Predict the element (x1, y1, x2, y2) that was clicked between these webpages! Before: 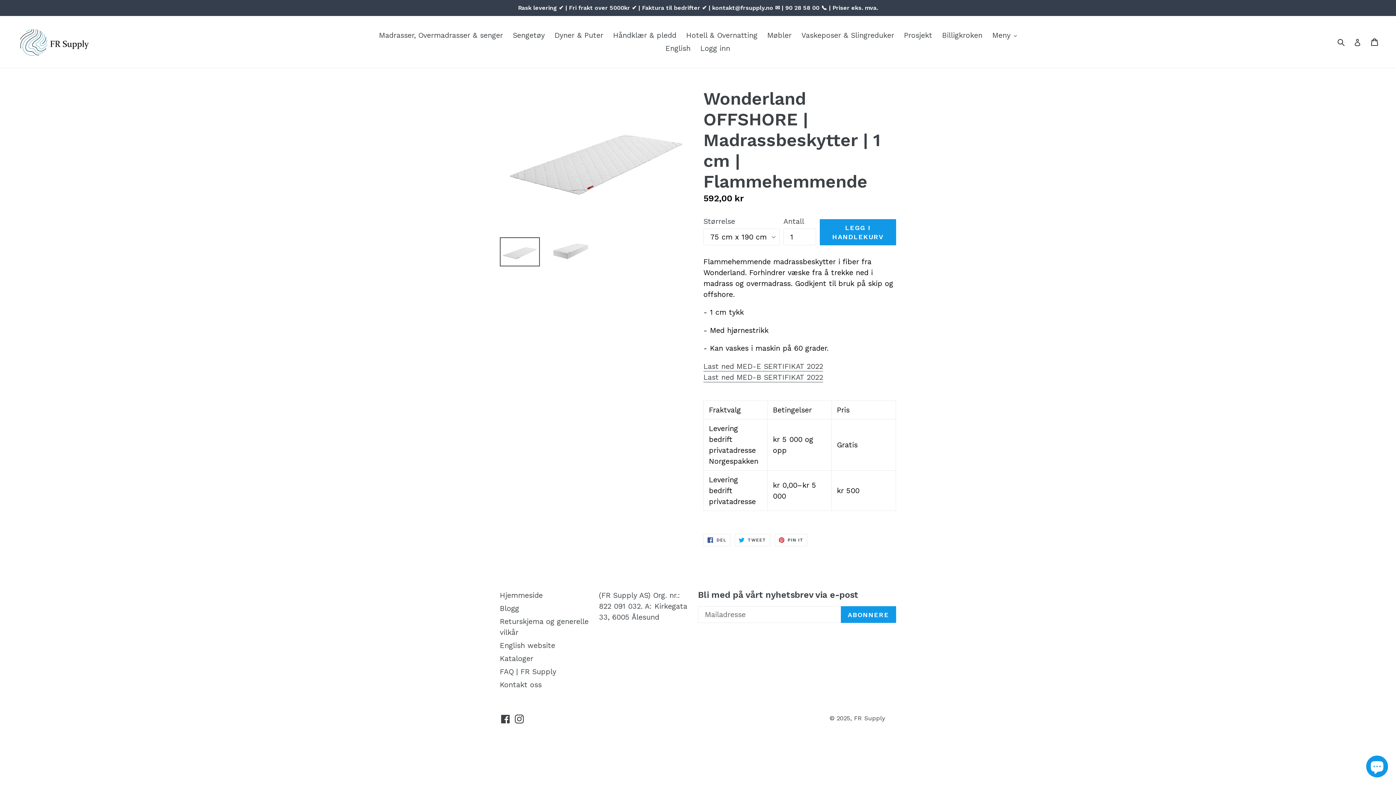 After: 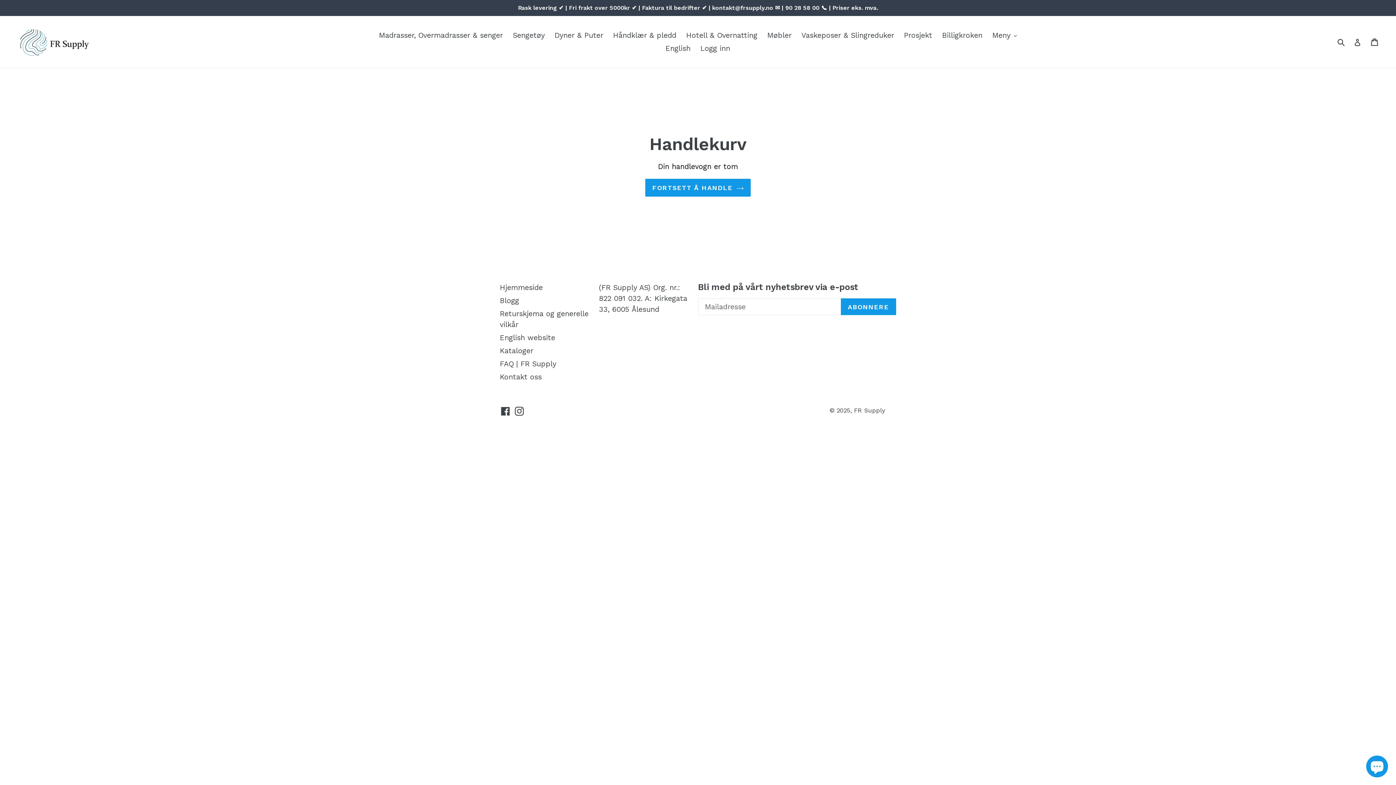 Action: label: Kurven
Kurven bbox: (1371, 33, 1379, 50)